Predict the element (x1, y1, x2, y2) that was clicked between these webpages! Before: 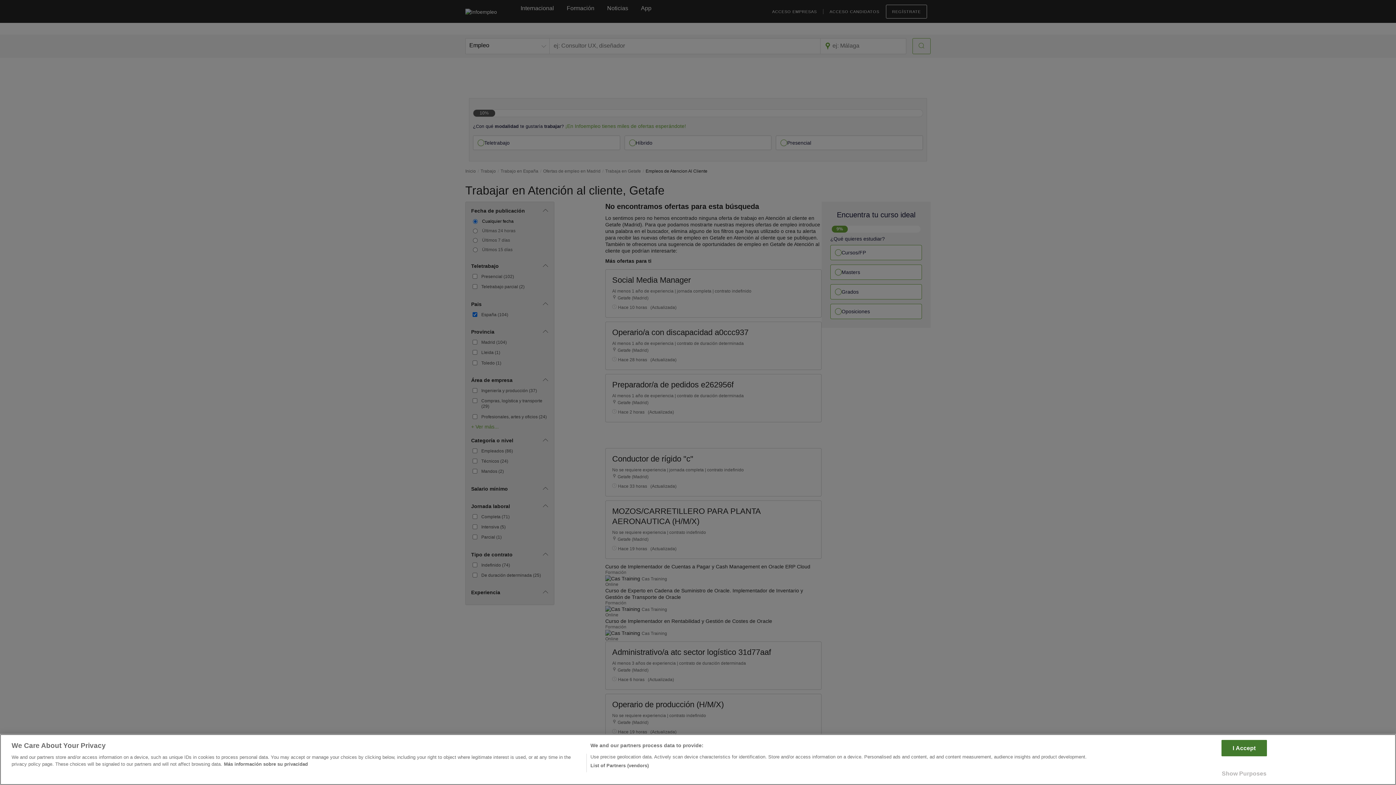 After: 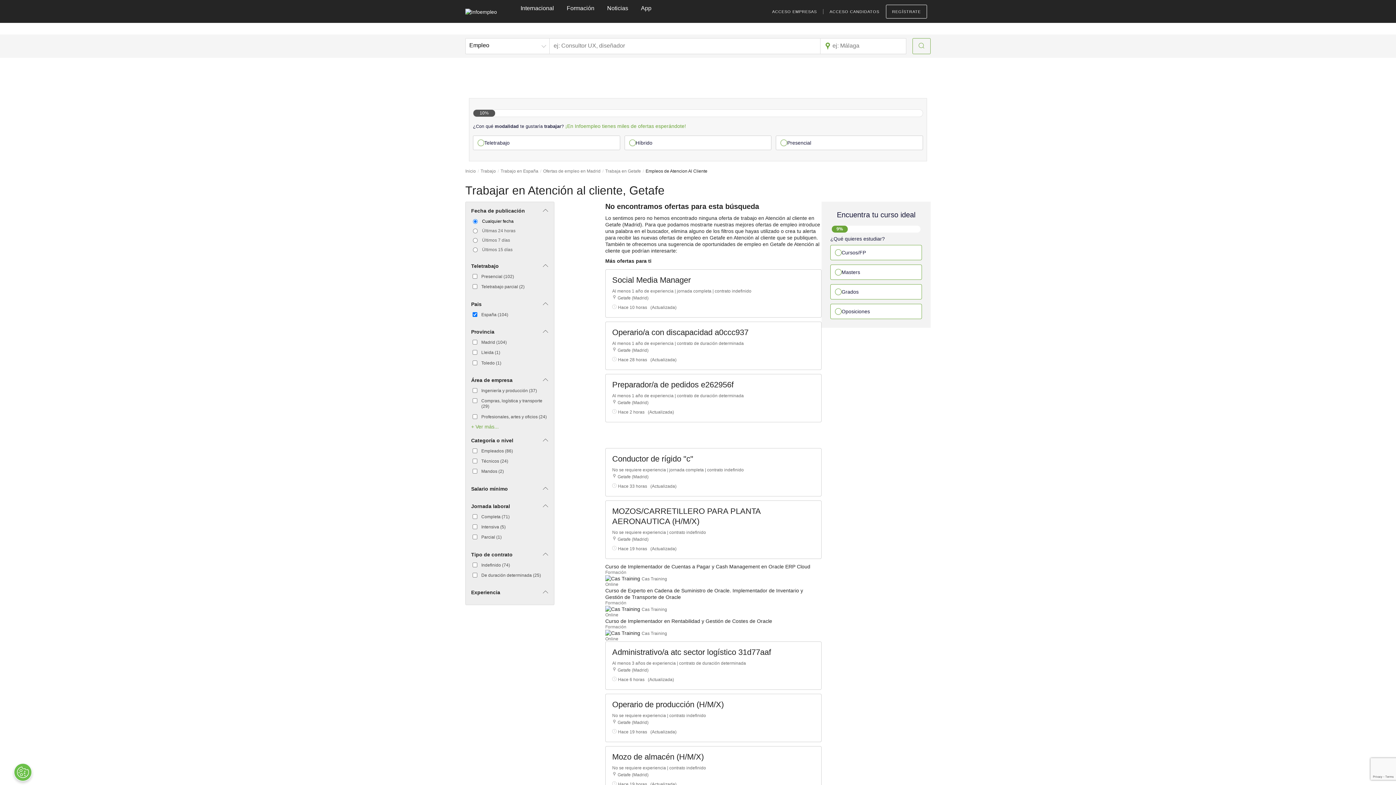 Action: label: I Accept bbox: (1221, 740, 1267, 756)